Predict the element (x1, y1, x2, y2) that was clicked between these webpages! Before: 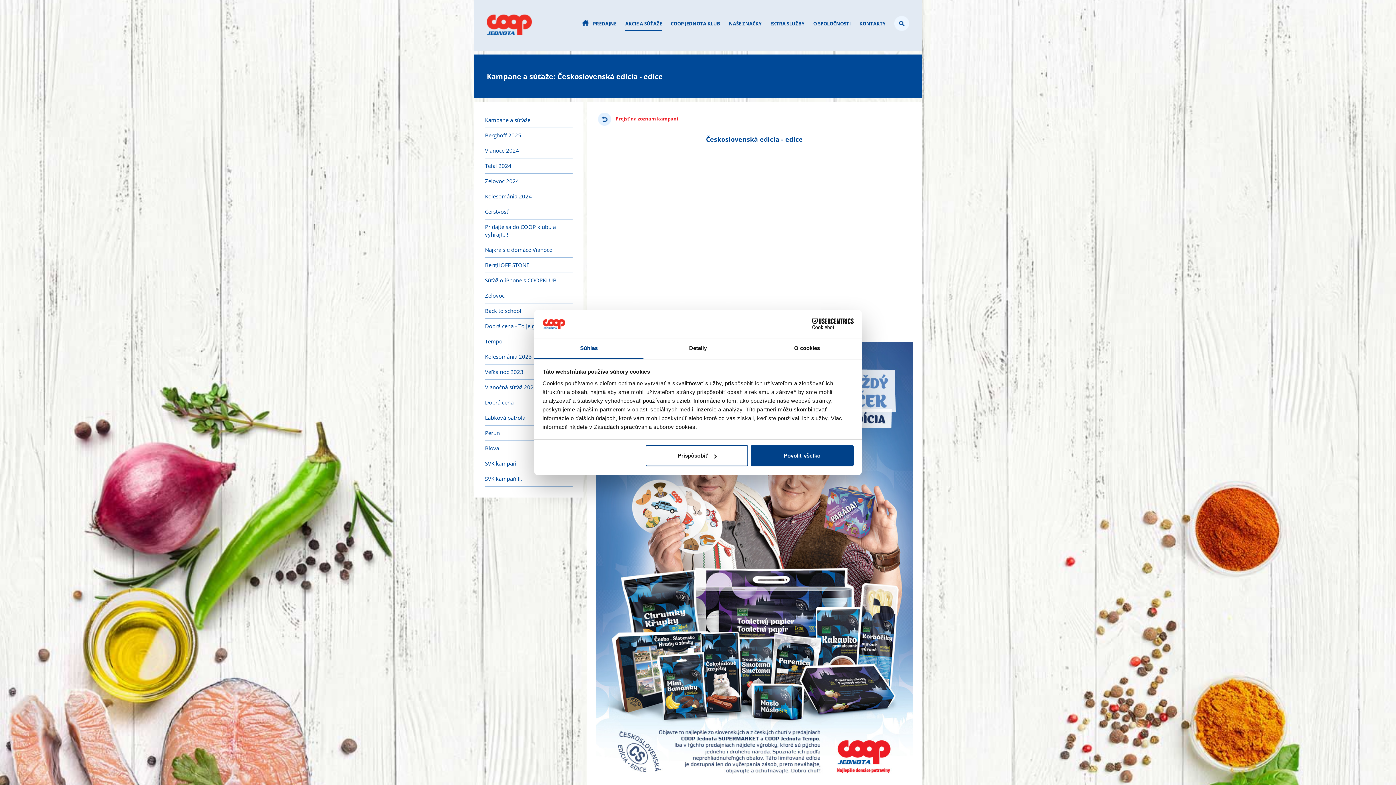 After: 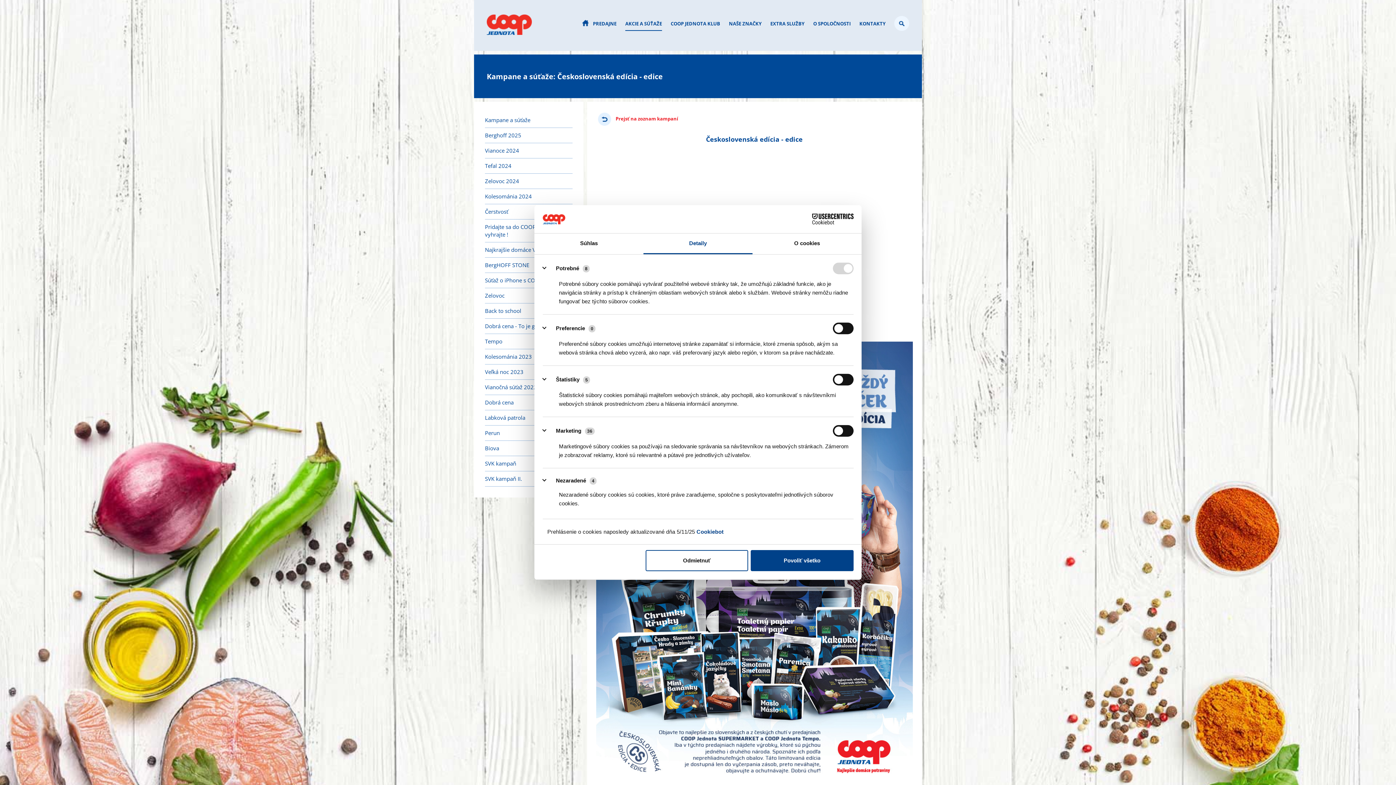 Action: bbox: (643, 338, 752, 359) label: Detaily